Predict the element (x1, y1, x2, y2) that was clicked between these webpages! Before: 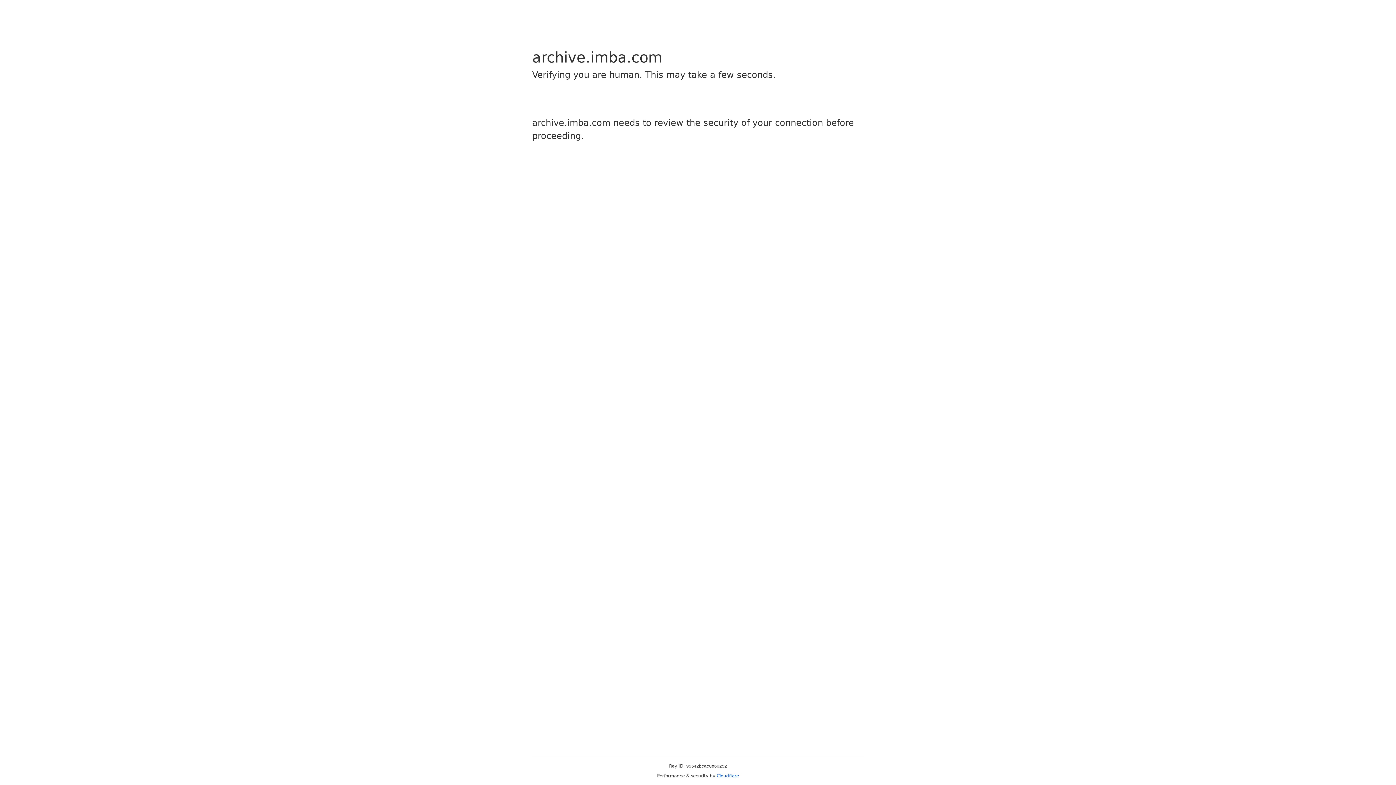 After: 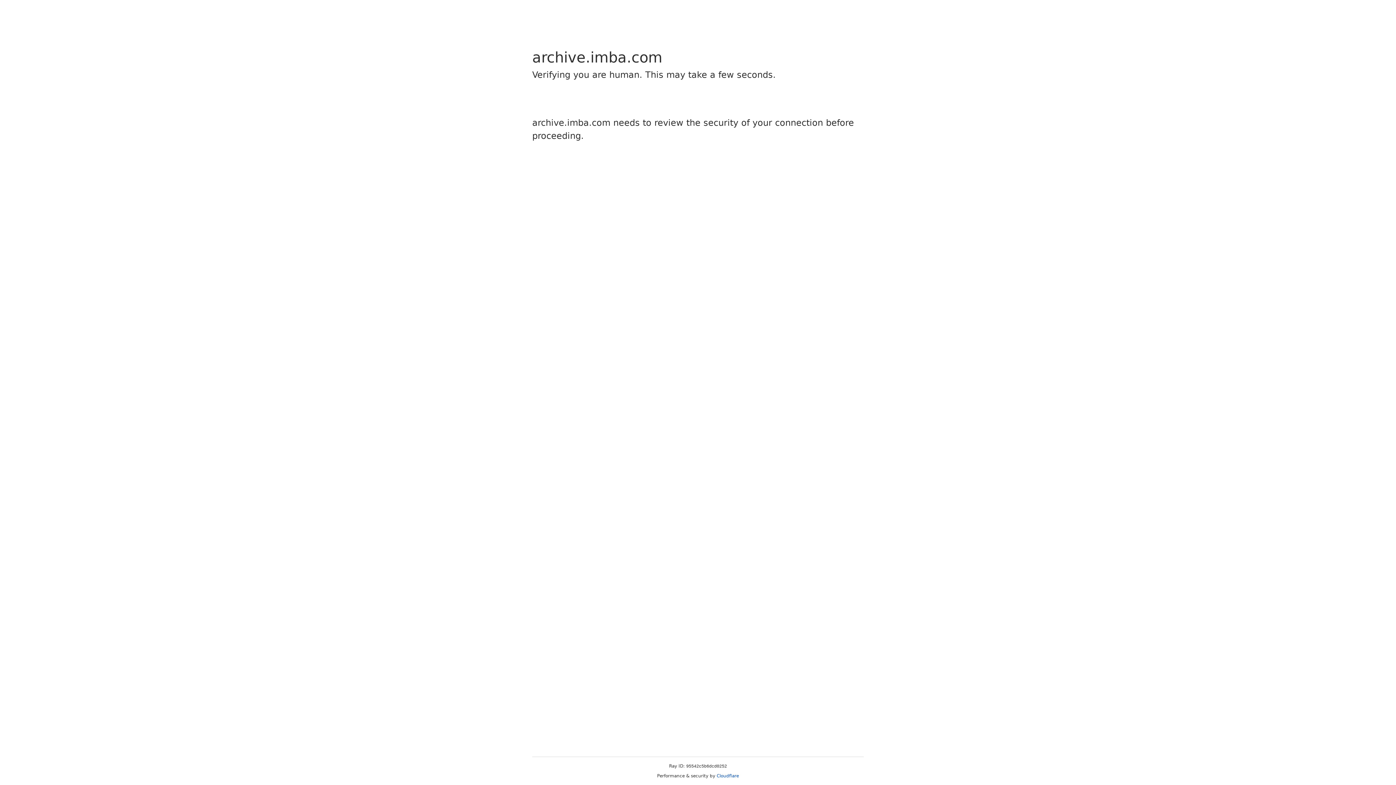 Action: label: Cloudflare bbox: (716, 773, 739, 778)